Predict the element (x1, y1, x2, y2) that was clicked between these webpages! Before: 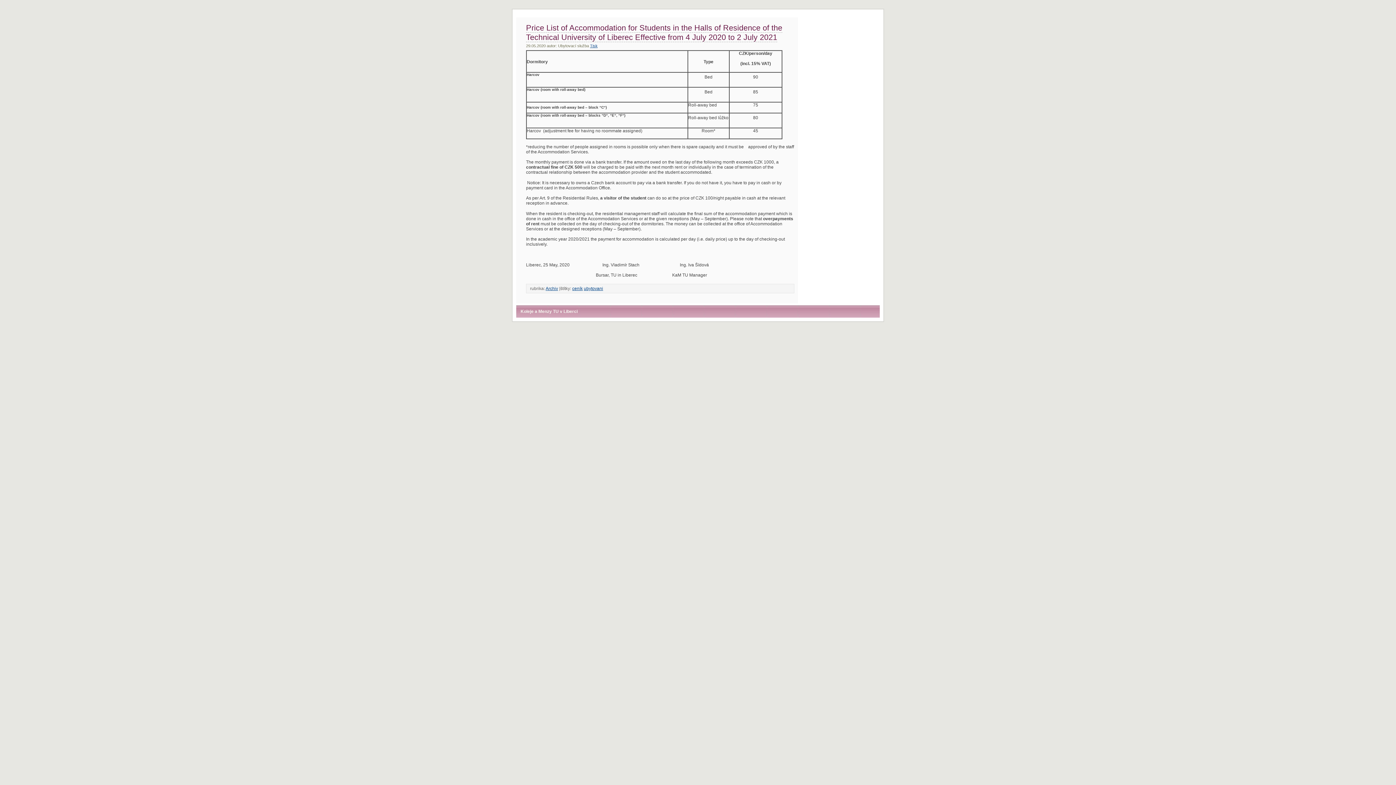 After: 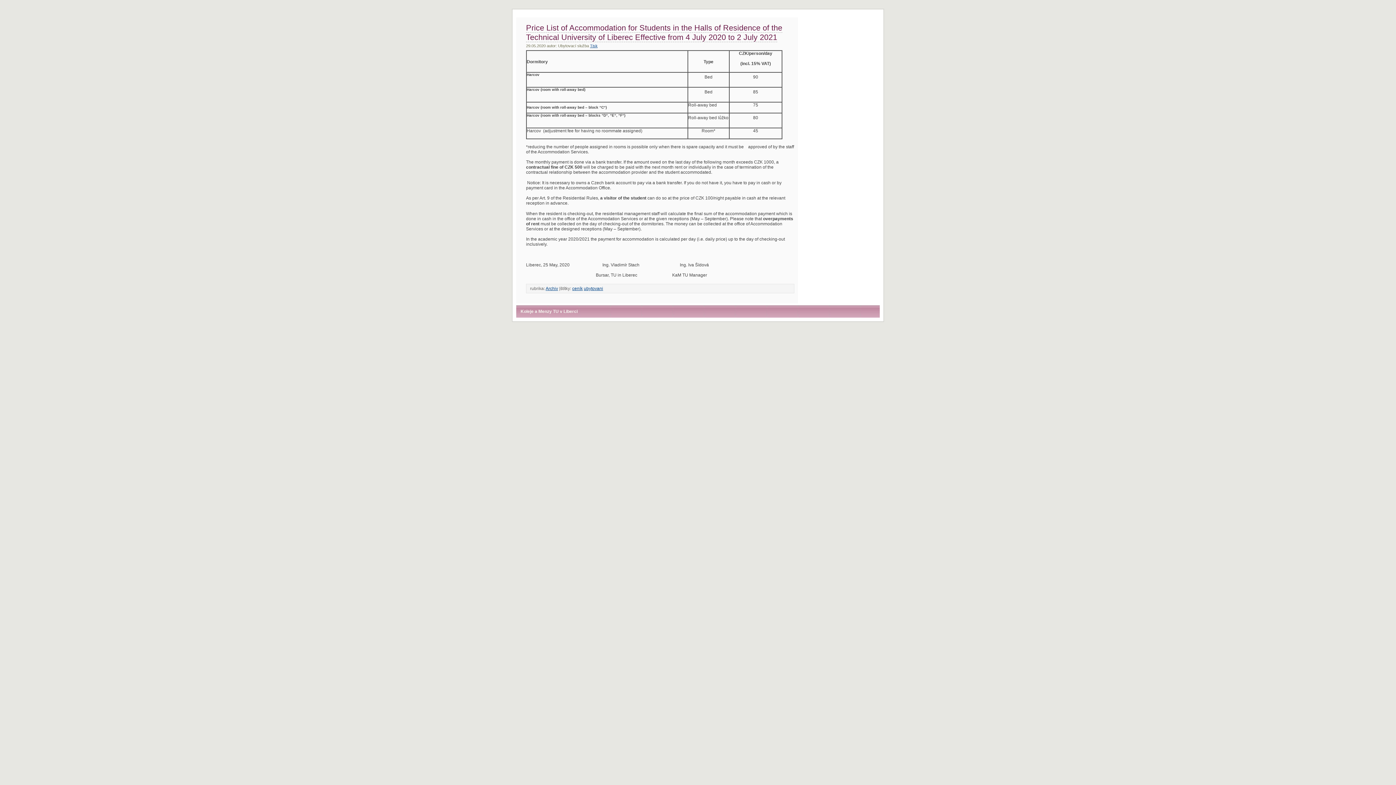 Action: label: Price List of Accommodation for Students in the Halls of Residence of the Technical University of Liberec Effective from 4 July 2020 to 2 July 2021 bbox: (526, 23, 782, 42)